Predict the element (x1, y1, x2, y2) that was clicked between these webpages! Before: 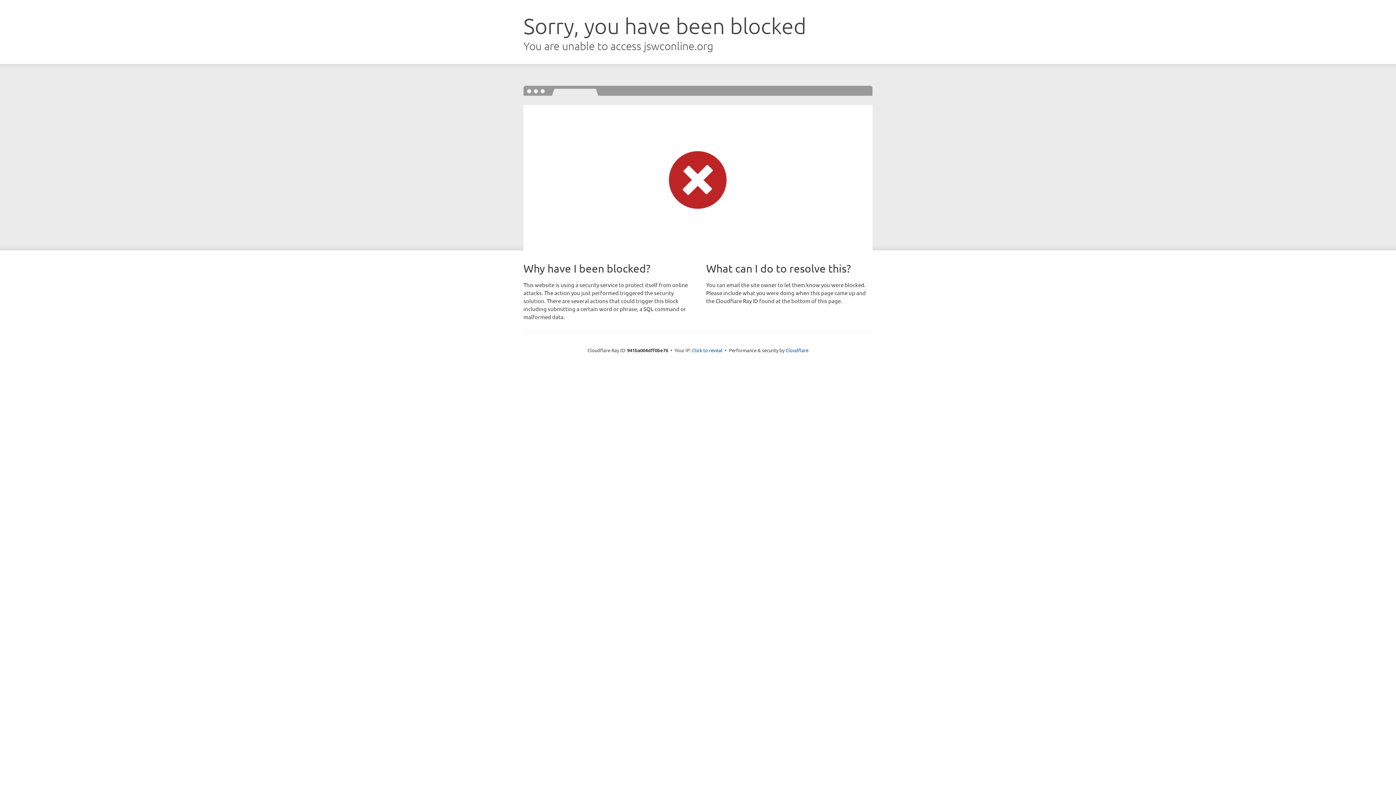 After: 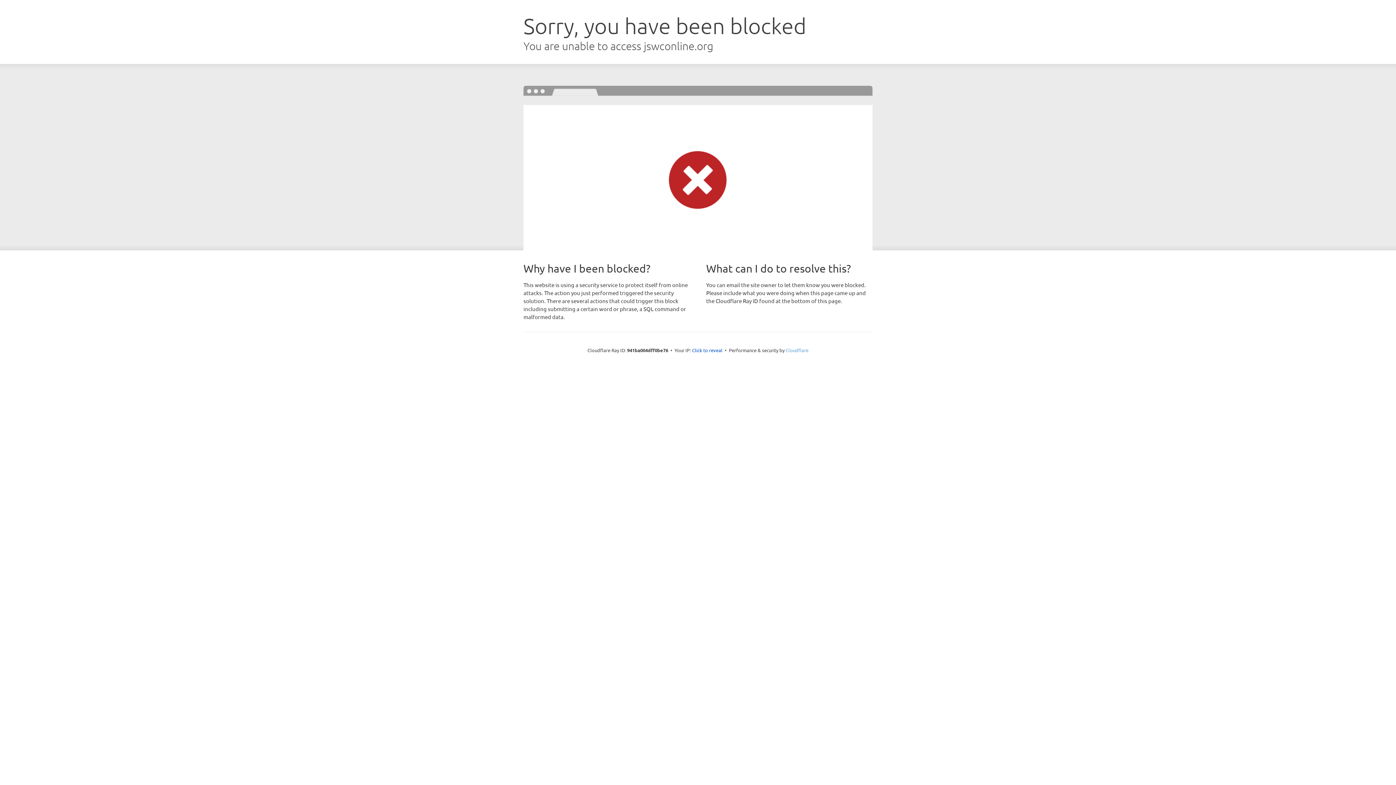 Action: label: Cloudflare bbox: (785, 347, 808, 353)